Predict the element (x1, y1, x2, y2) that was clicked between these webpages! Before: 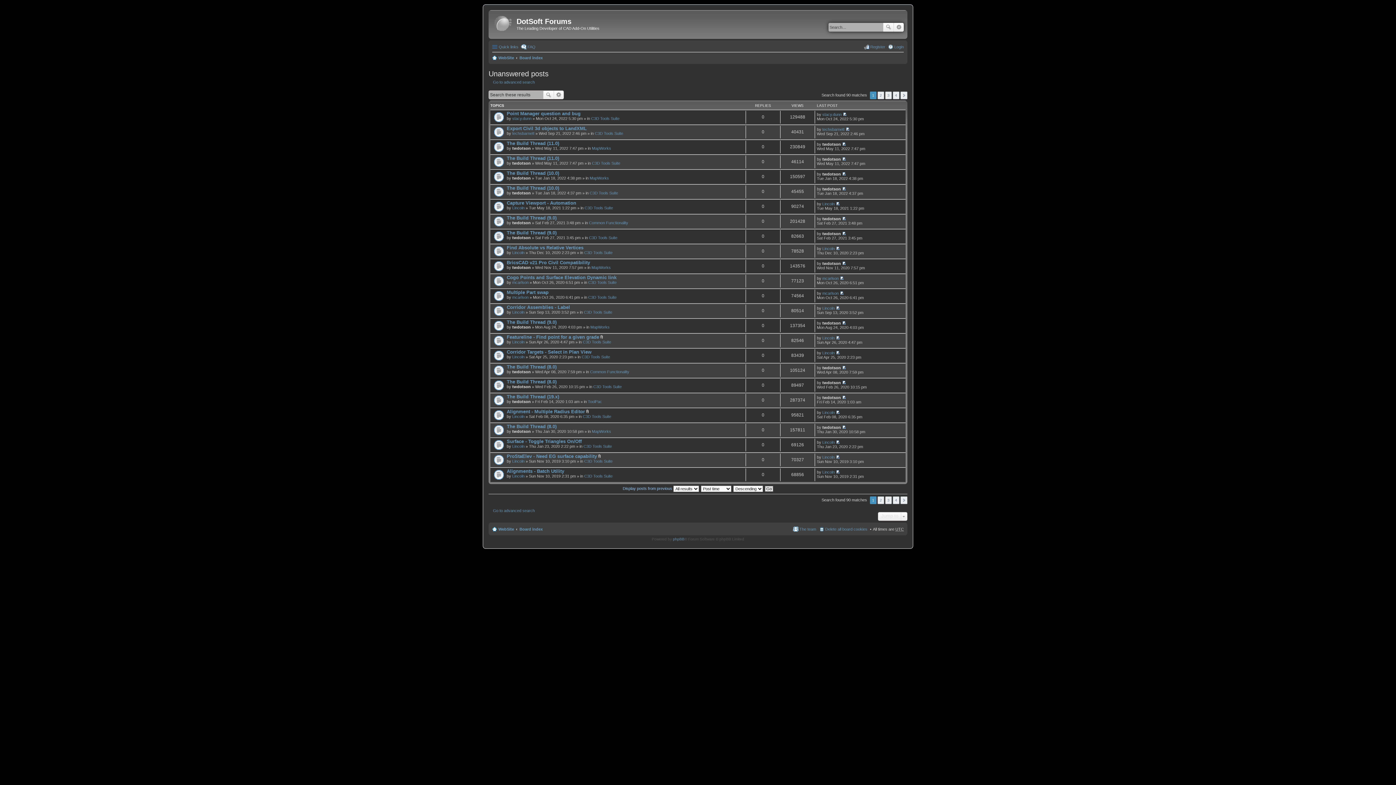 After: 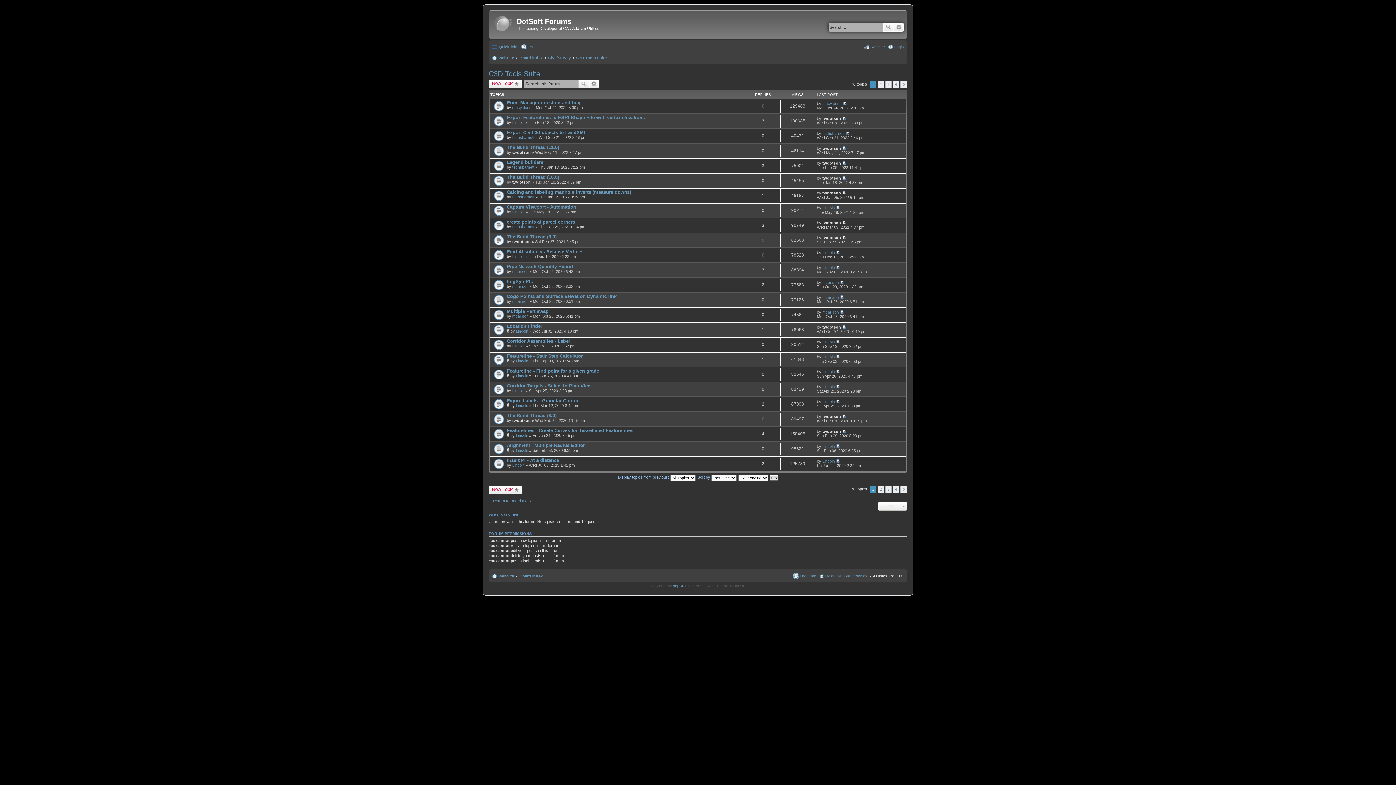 Action: bbox: (589, 190, 618, 195) label: C3D Tools Suite